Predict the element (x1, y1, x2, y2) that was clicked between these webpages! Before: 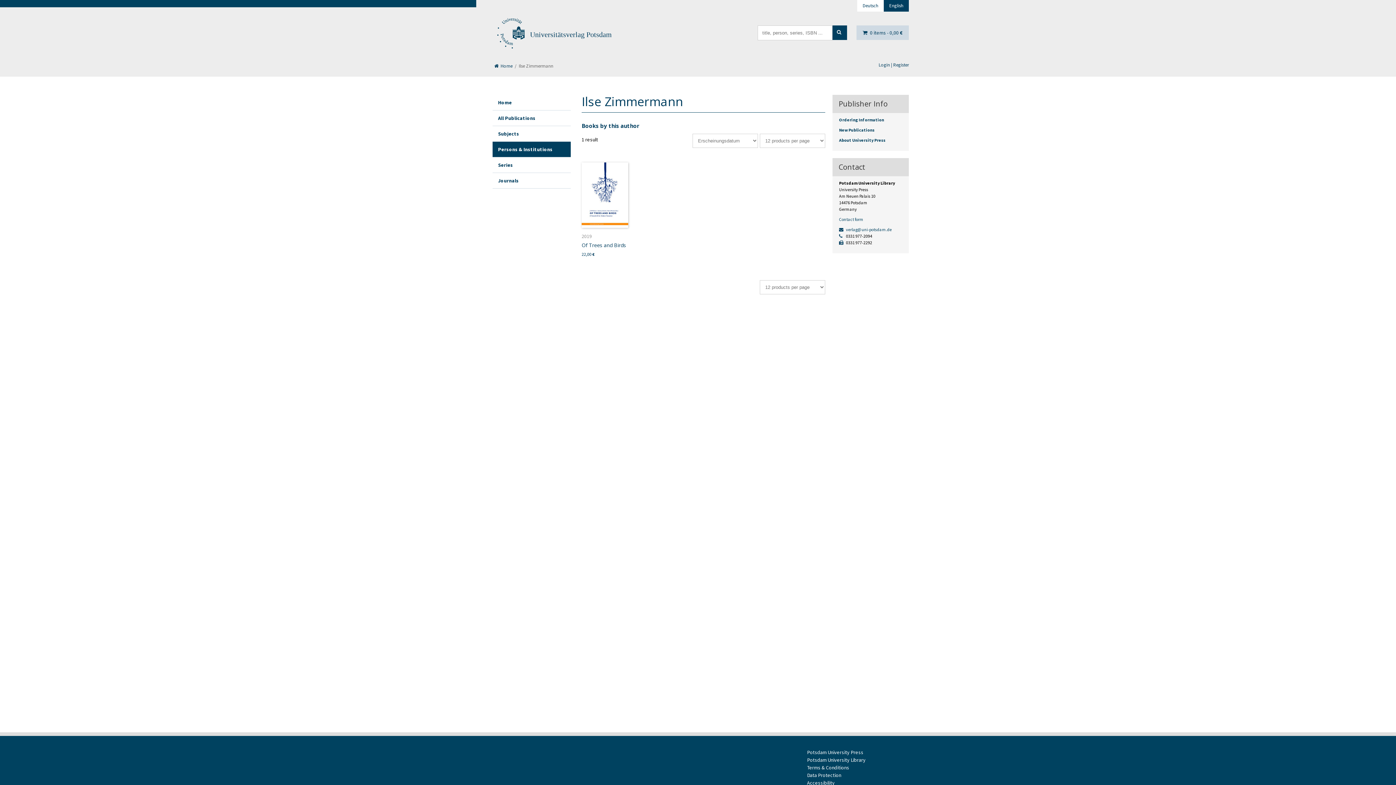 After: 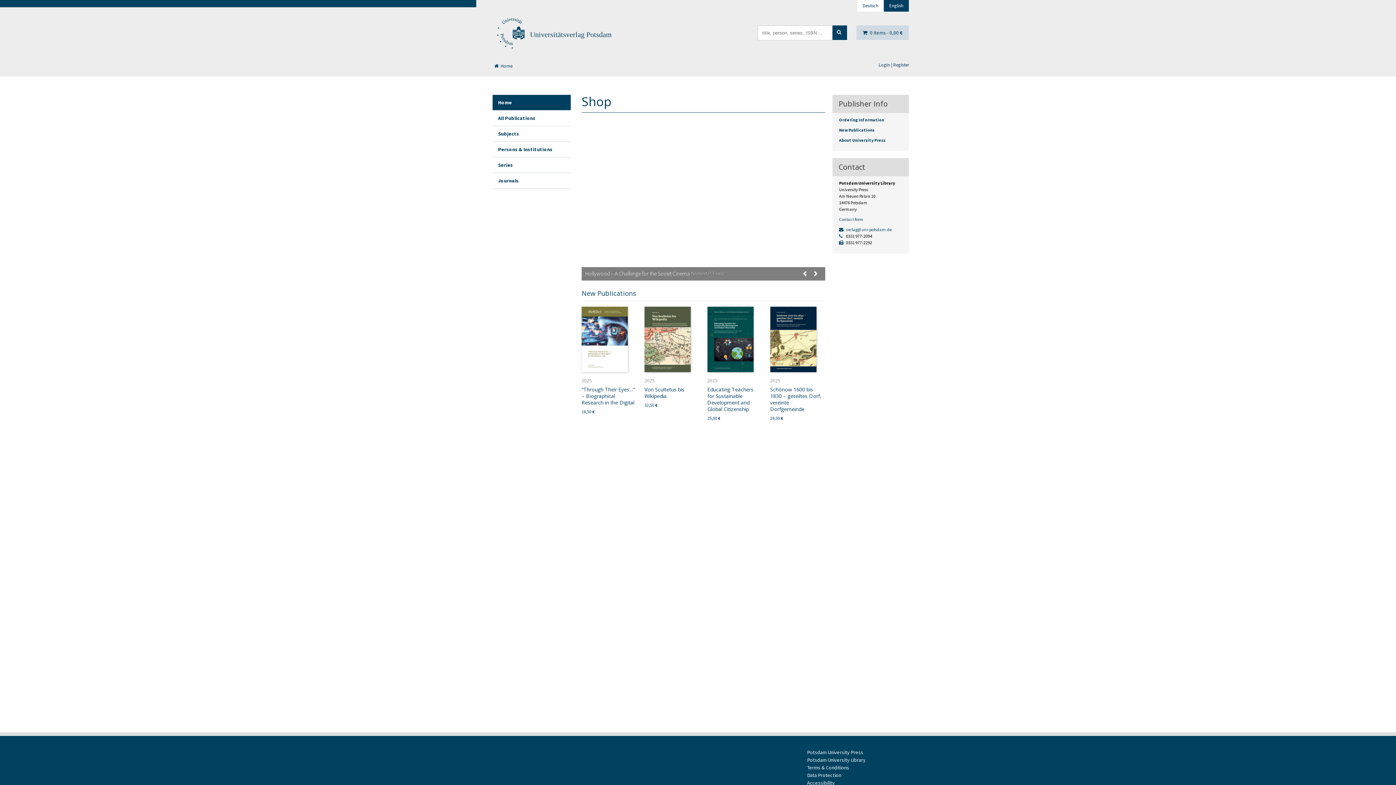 Action: label: Home bbox: (492, 94, 570, 110)